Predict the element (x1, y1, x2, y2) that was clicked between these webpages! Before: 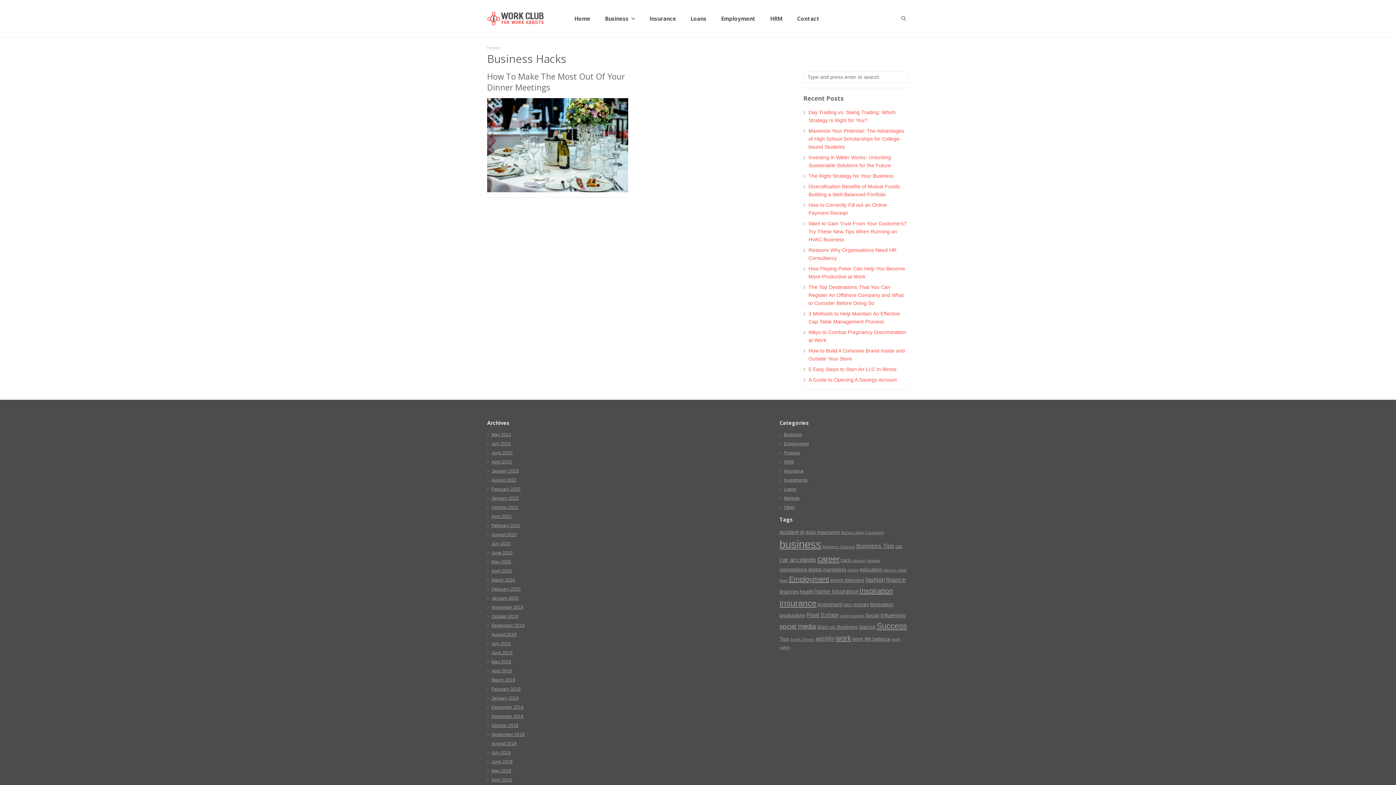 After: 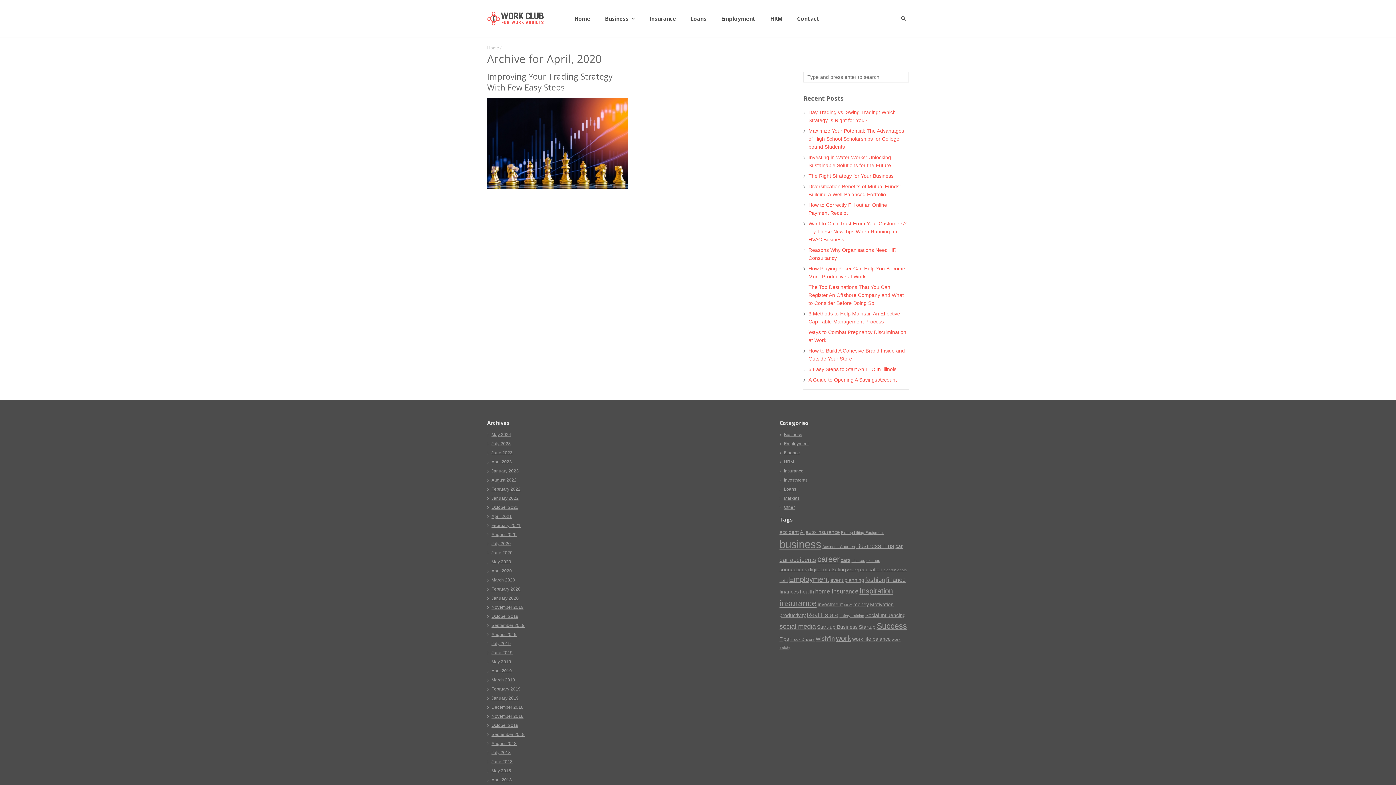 Action: bbox: (491, 568, 512, 573) label: April 2020